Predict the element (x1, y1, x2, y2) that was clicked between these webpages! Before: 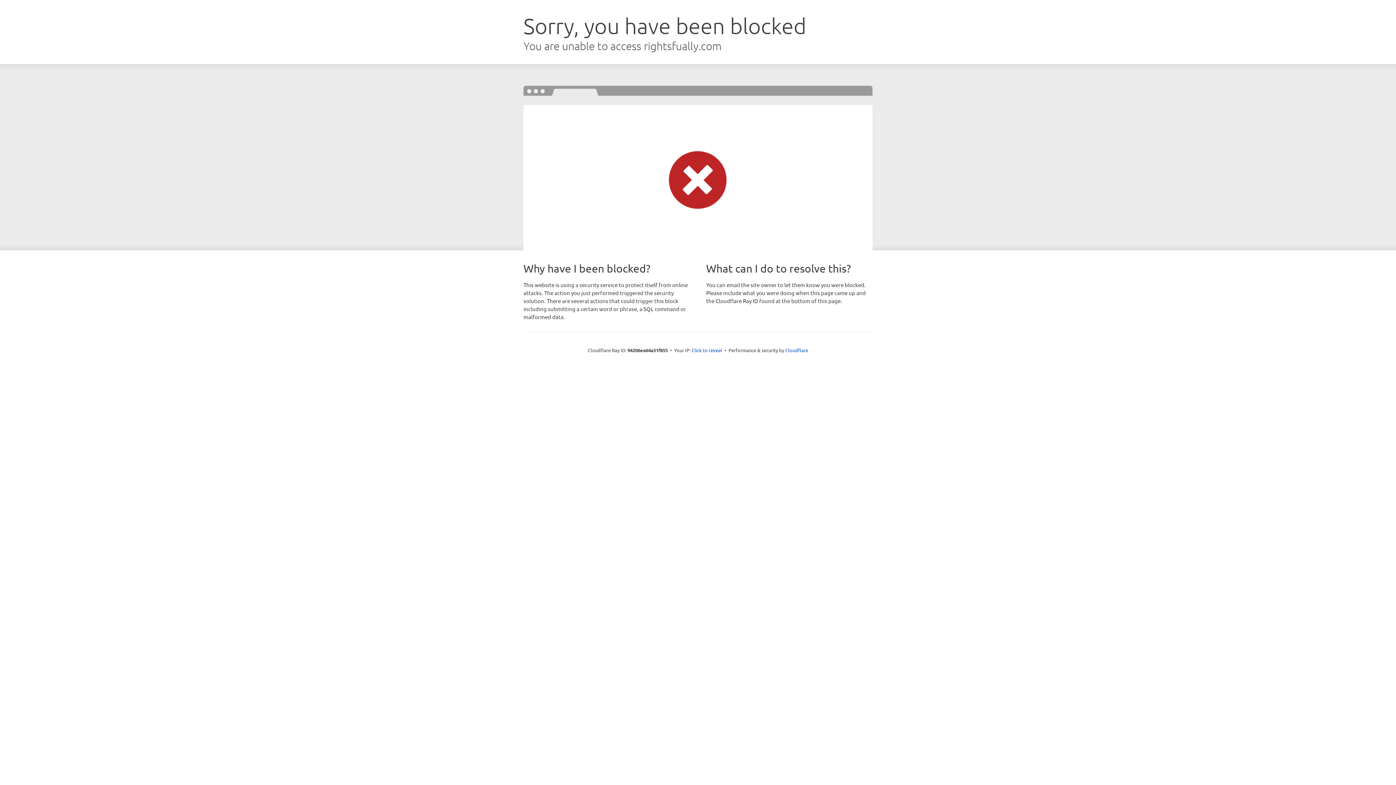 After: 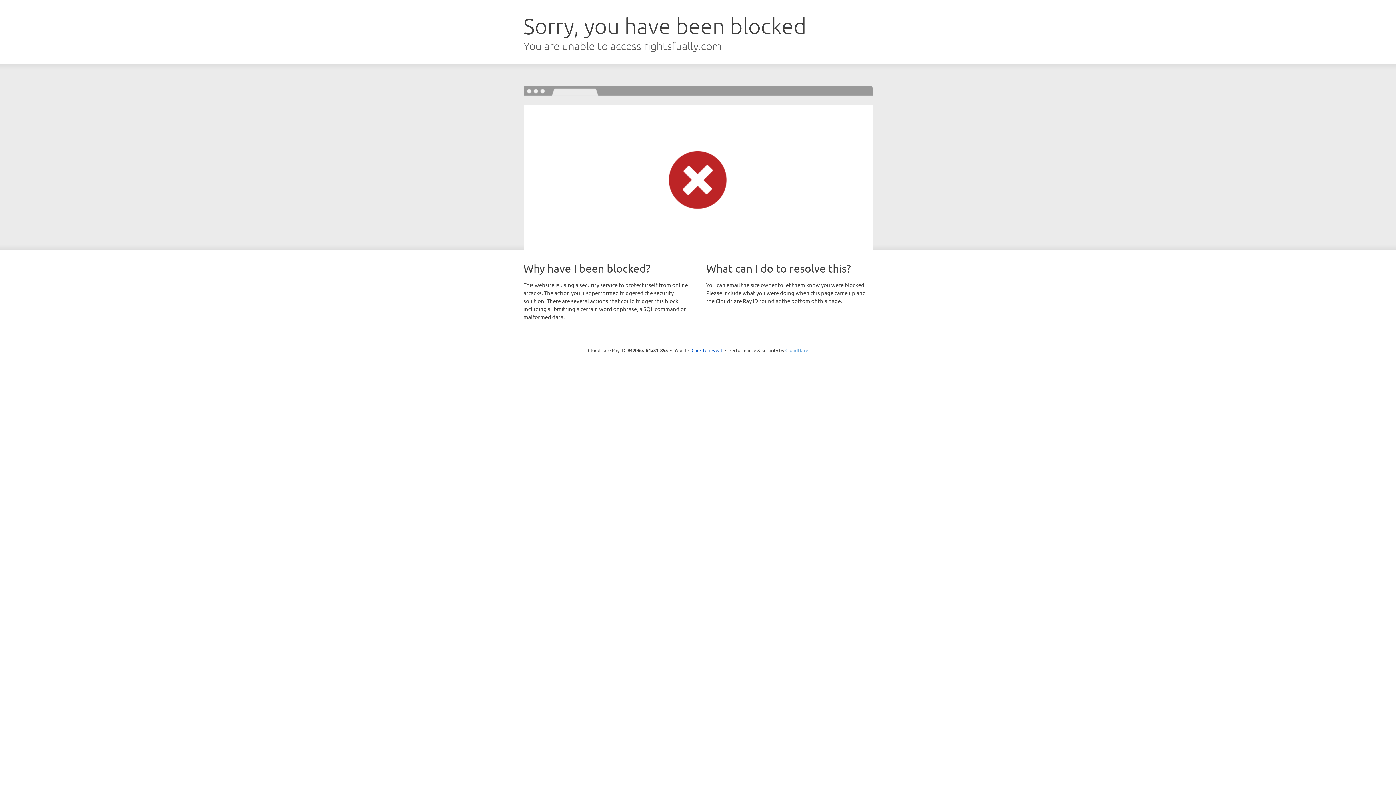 Action: label: Cloudflare bbox: (785, 347, 808, 353)